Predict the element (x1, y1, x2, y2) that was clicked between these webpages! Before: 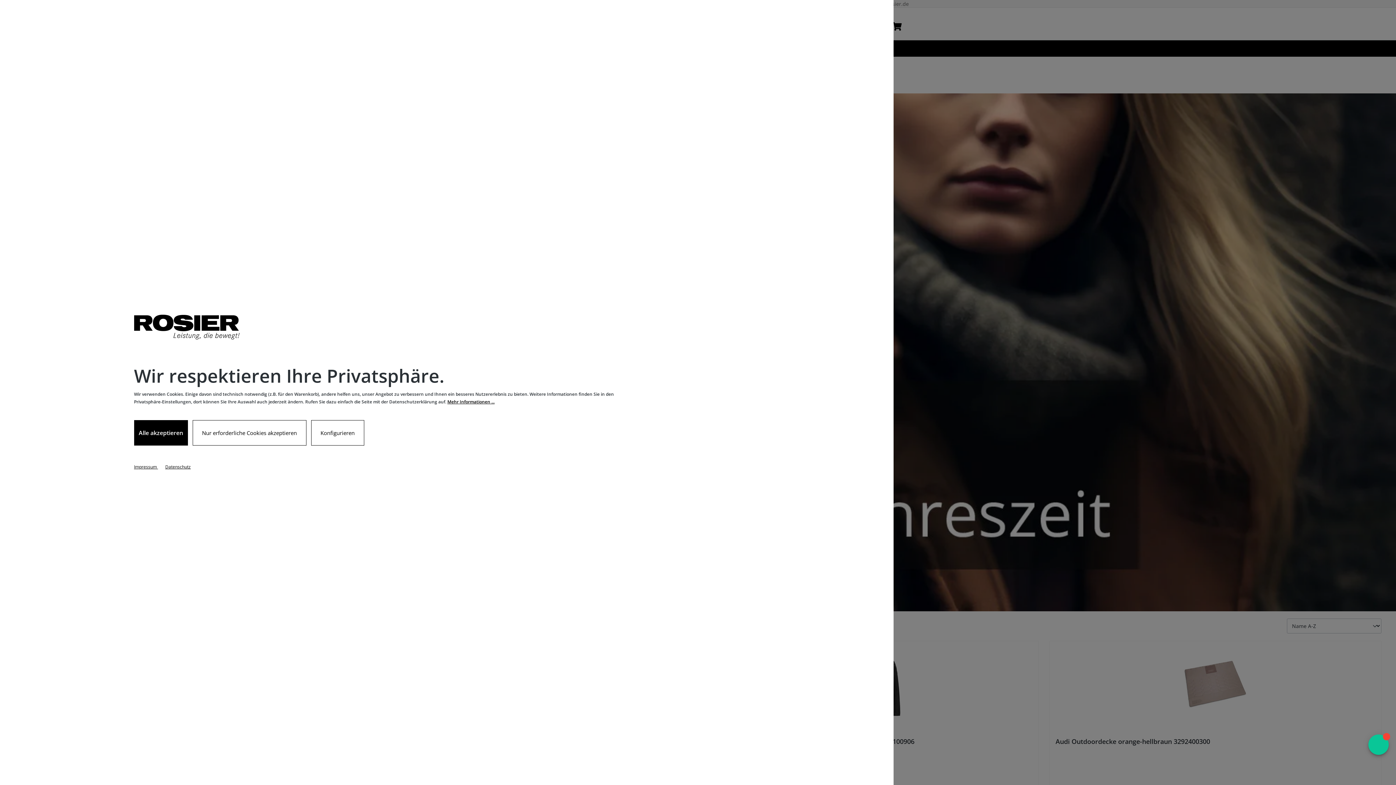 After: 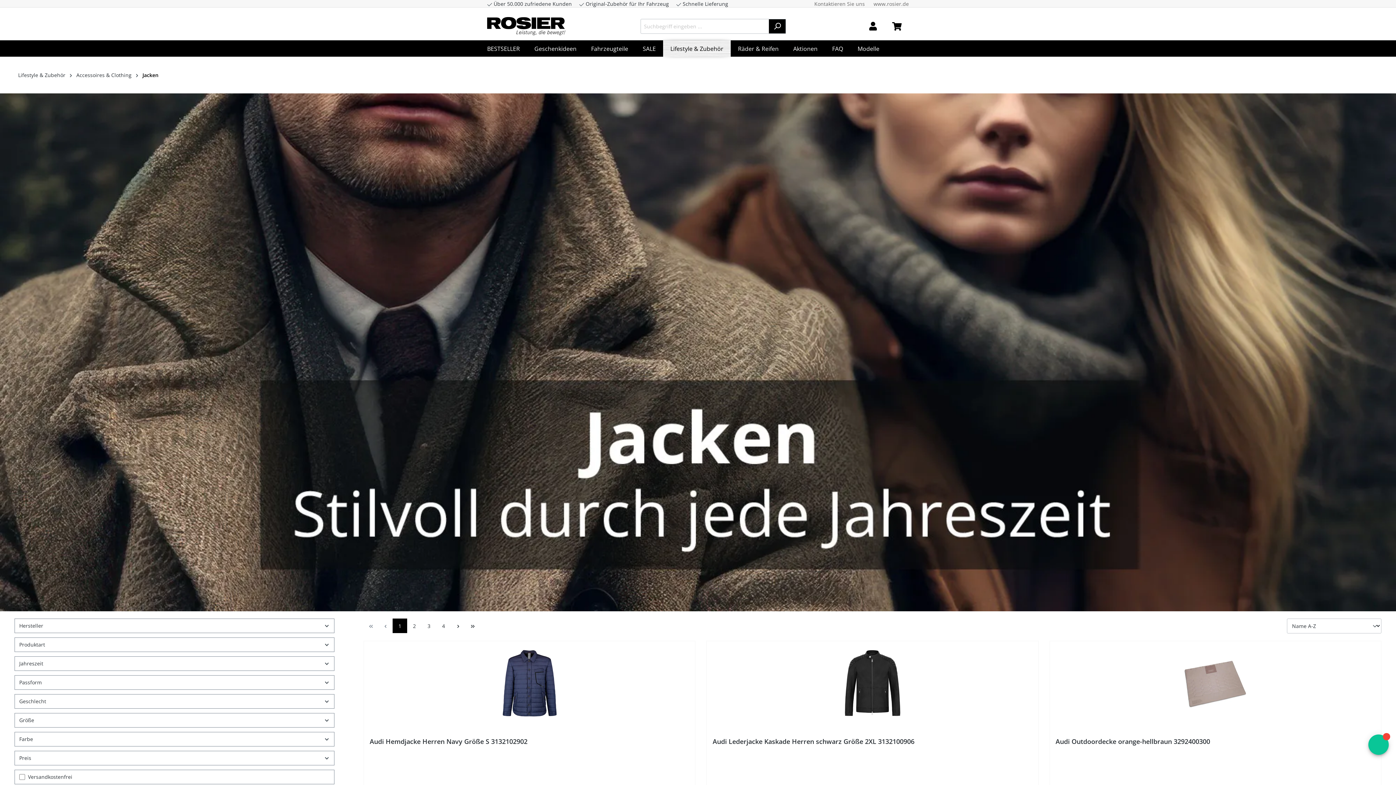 Action: bbox: (192, 420, 306, 445) label: Nur erforderliche Cookies akzeptieren